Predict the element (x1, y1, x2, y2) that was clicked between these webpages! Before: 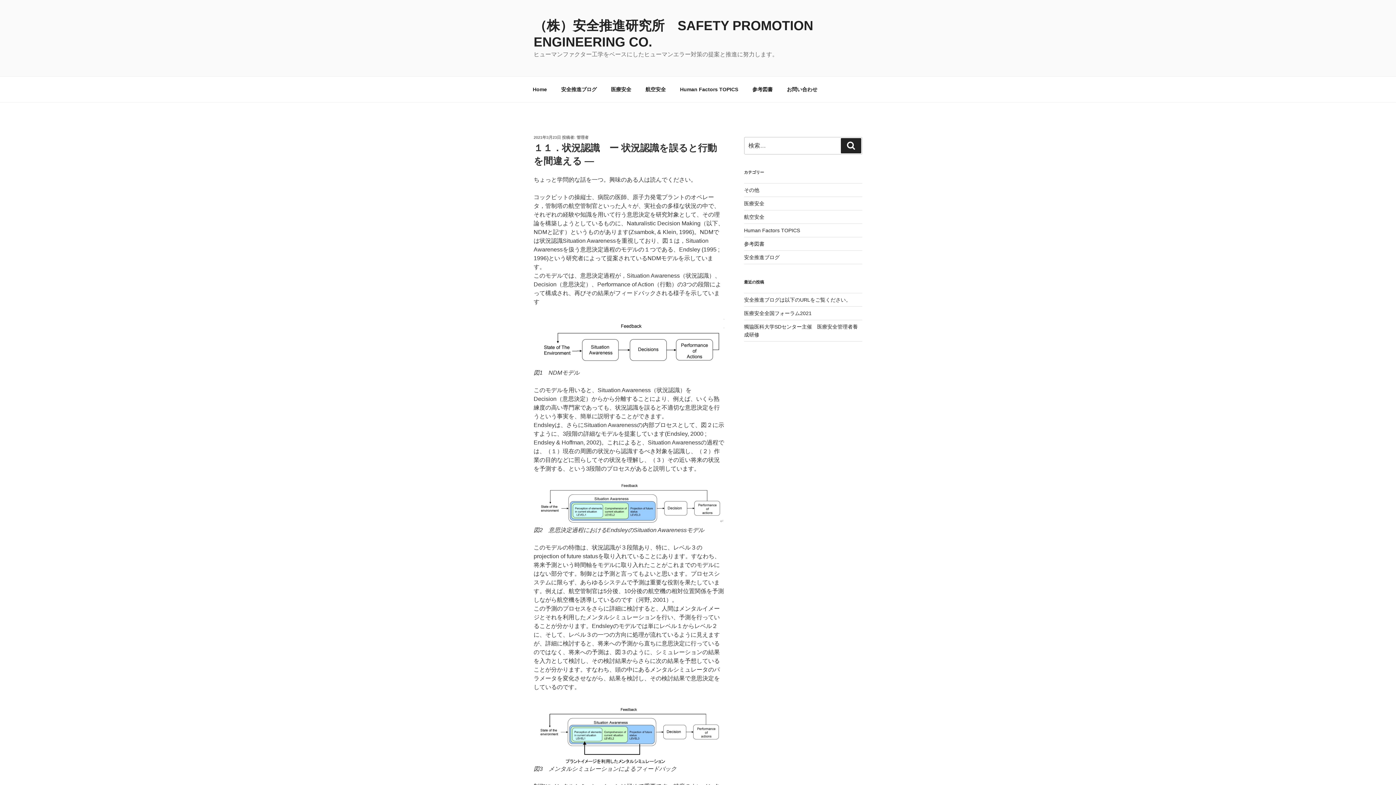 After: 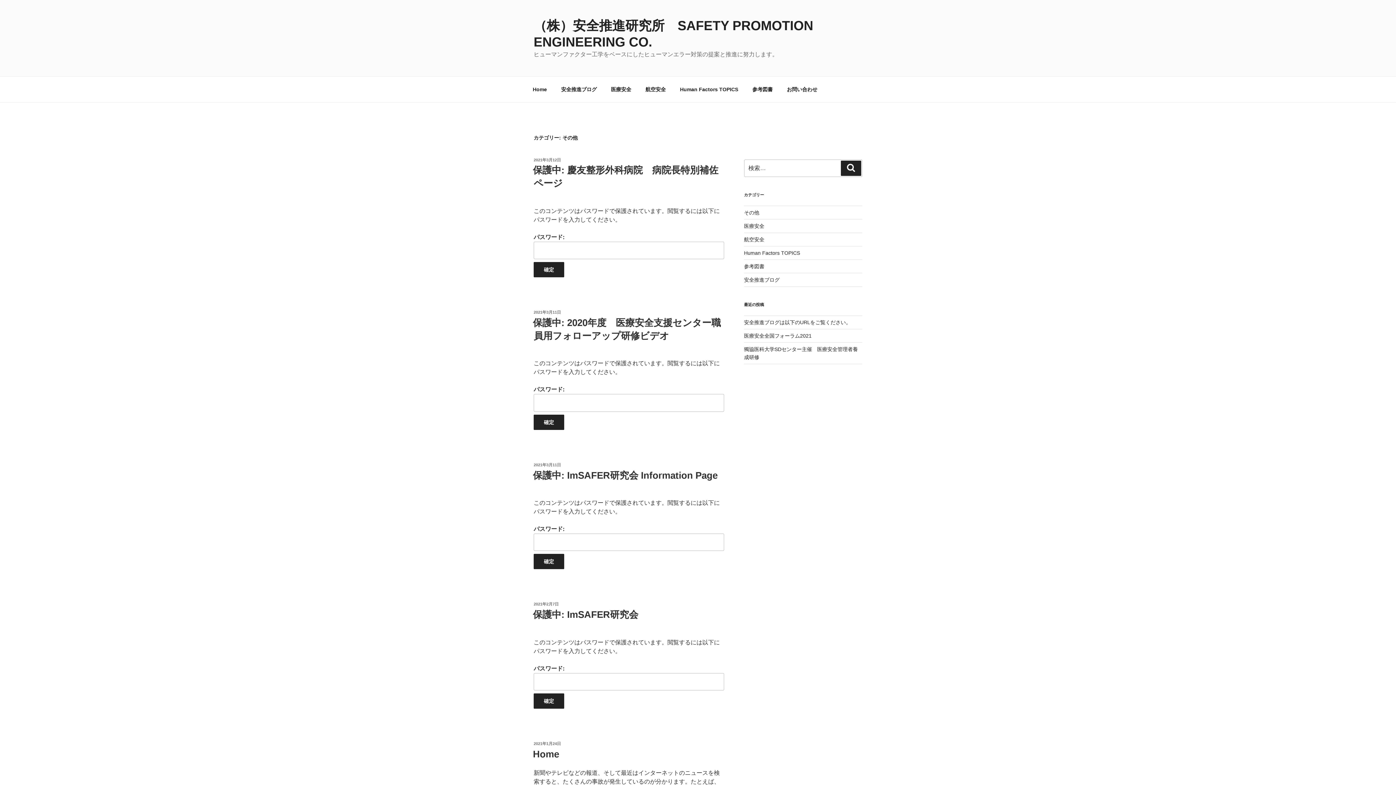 Action: label: その他 bbox: (744, 187, 759, 193)